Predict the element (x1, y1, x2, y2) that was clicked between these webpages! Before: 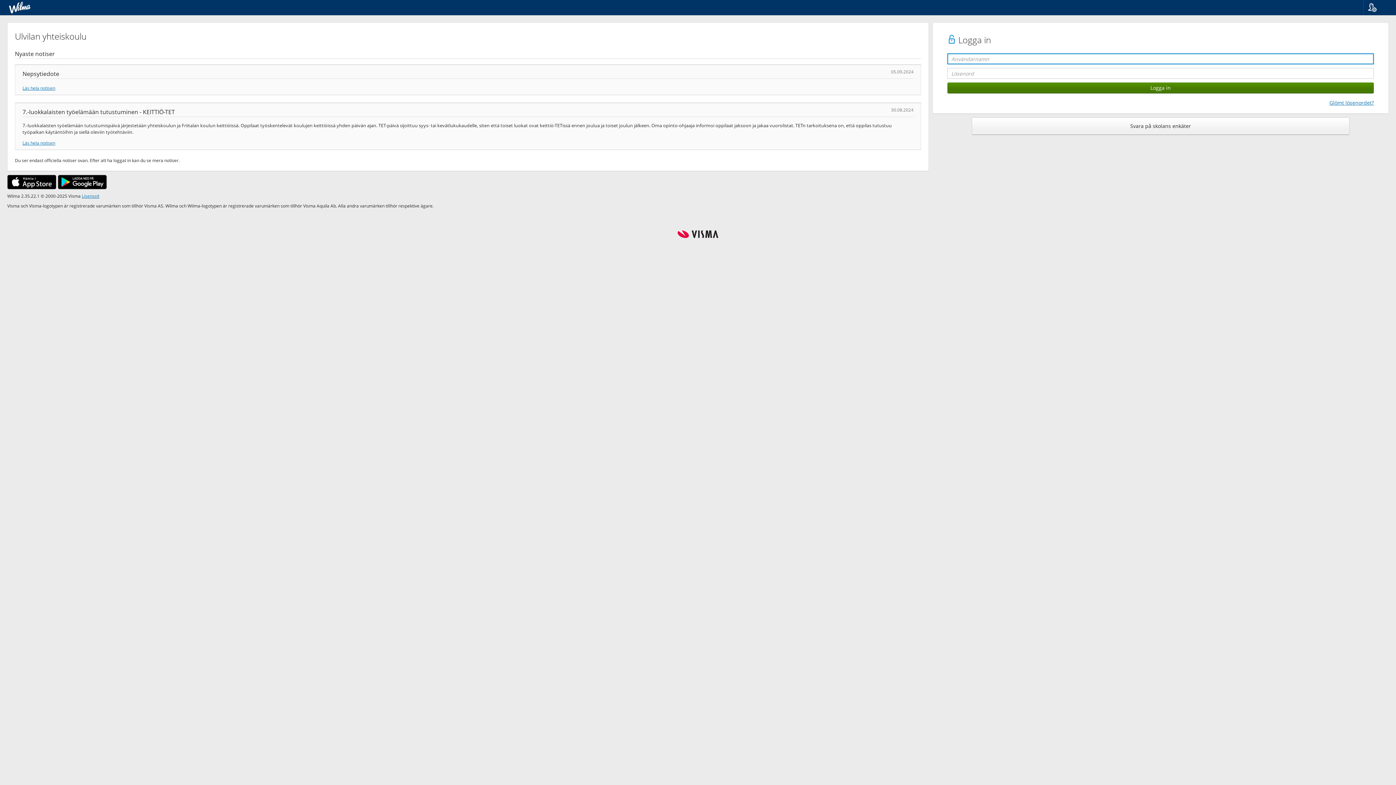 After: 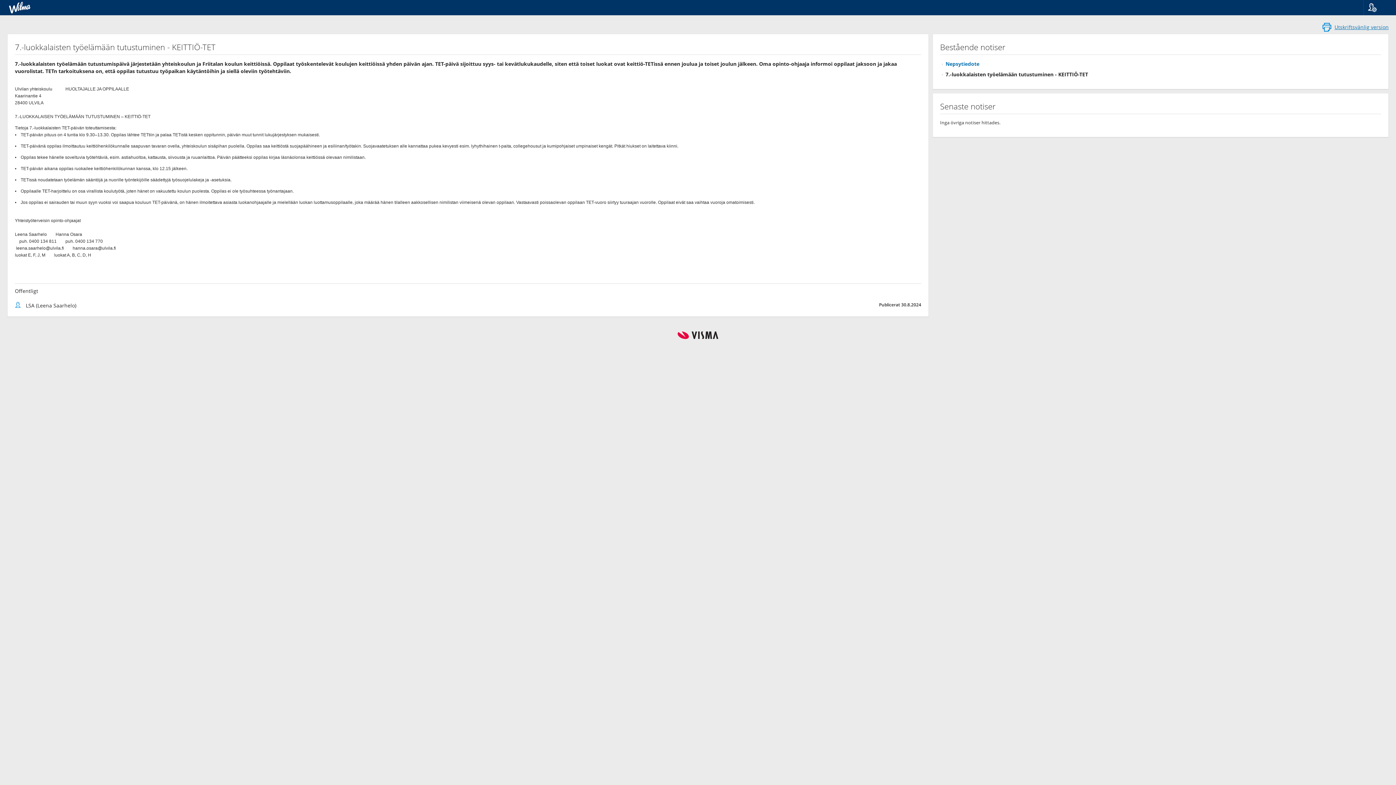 Action: bbox: (22, 140, 55, 145) label: Läs hela notisen